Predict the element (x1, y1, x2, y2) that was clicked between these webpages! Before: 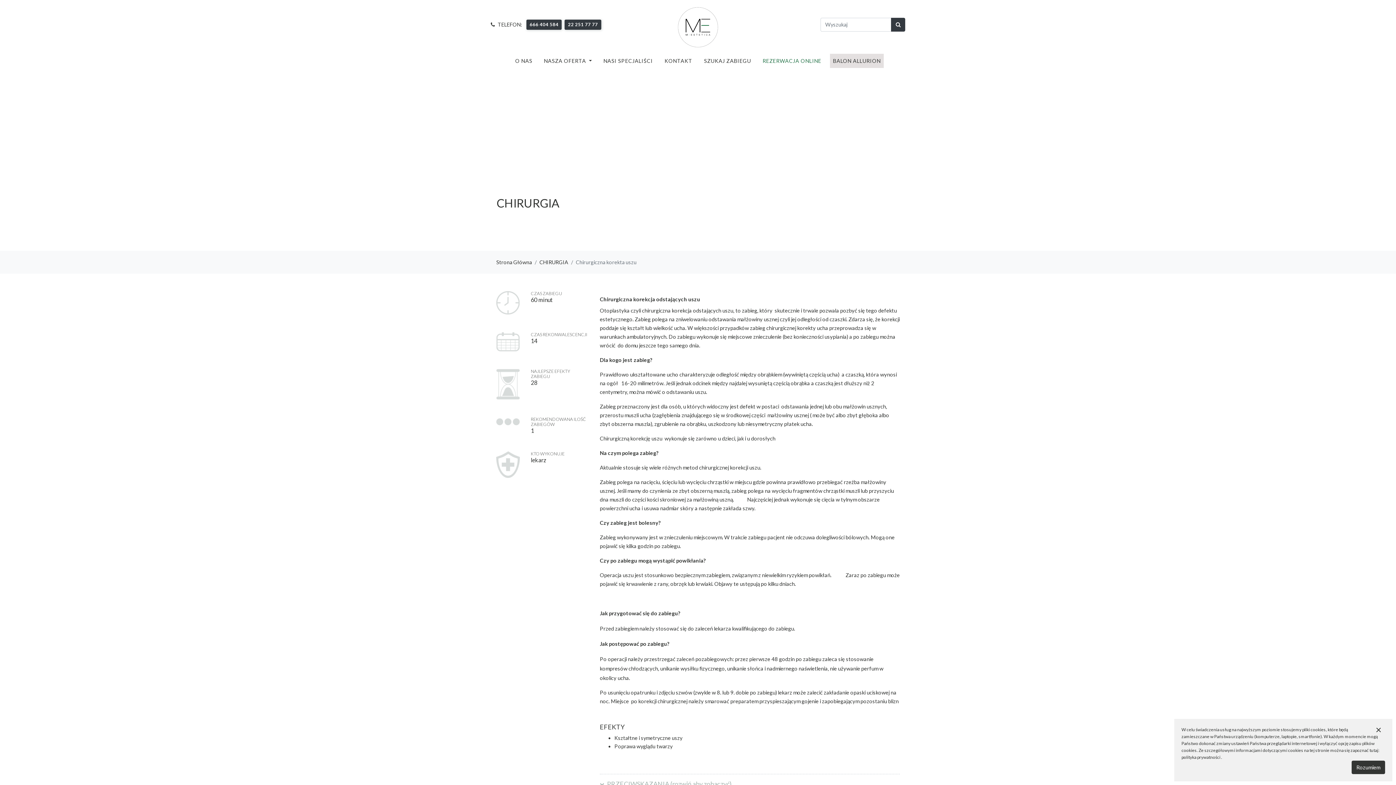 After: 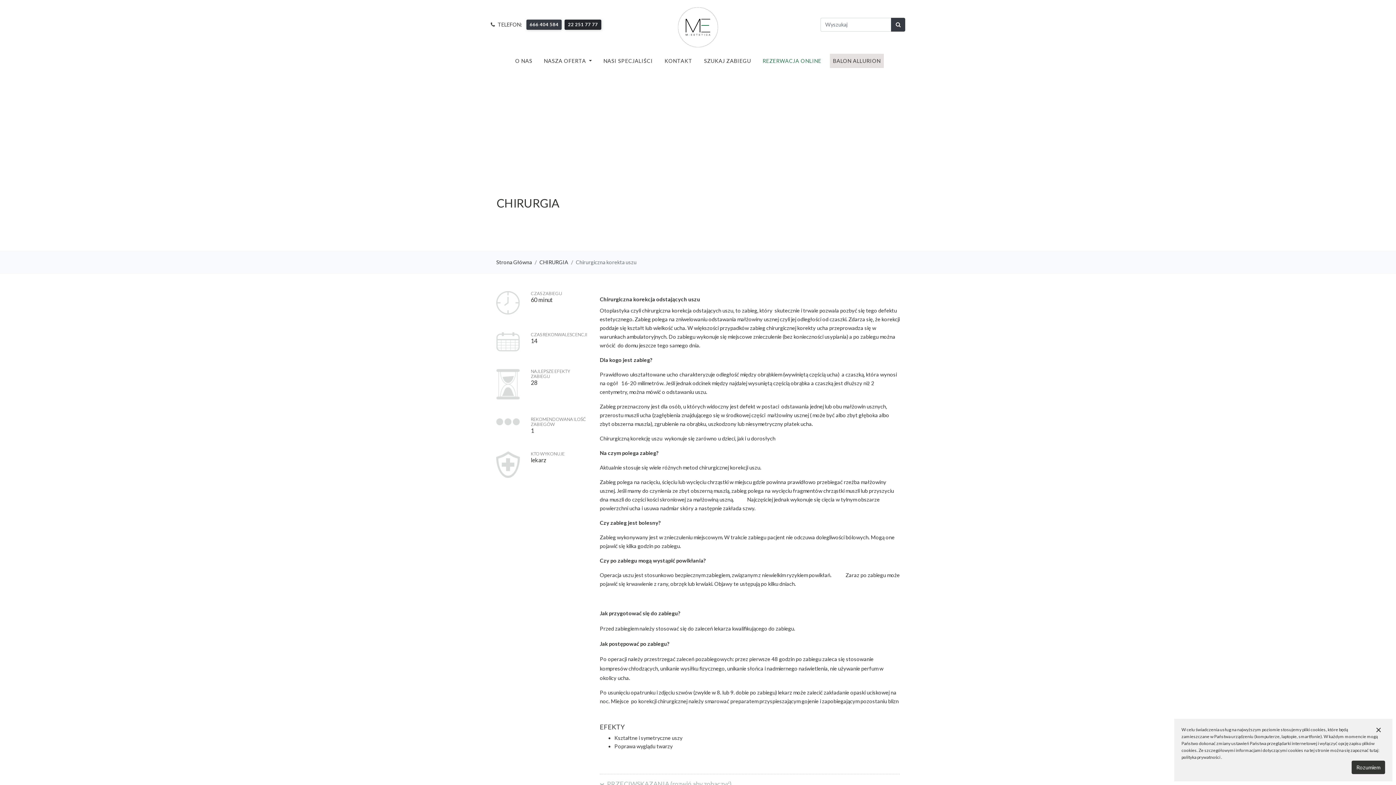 Action: bbox: (564, 19, 601, 29) label: 22 251 77 77